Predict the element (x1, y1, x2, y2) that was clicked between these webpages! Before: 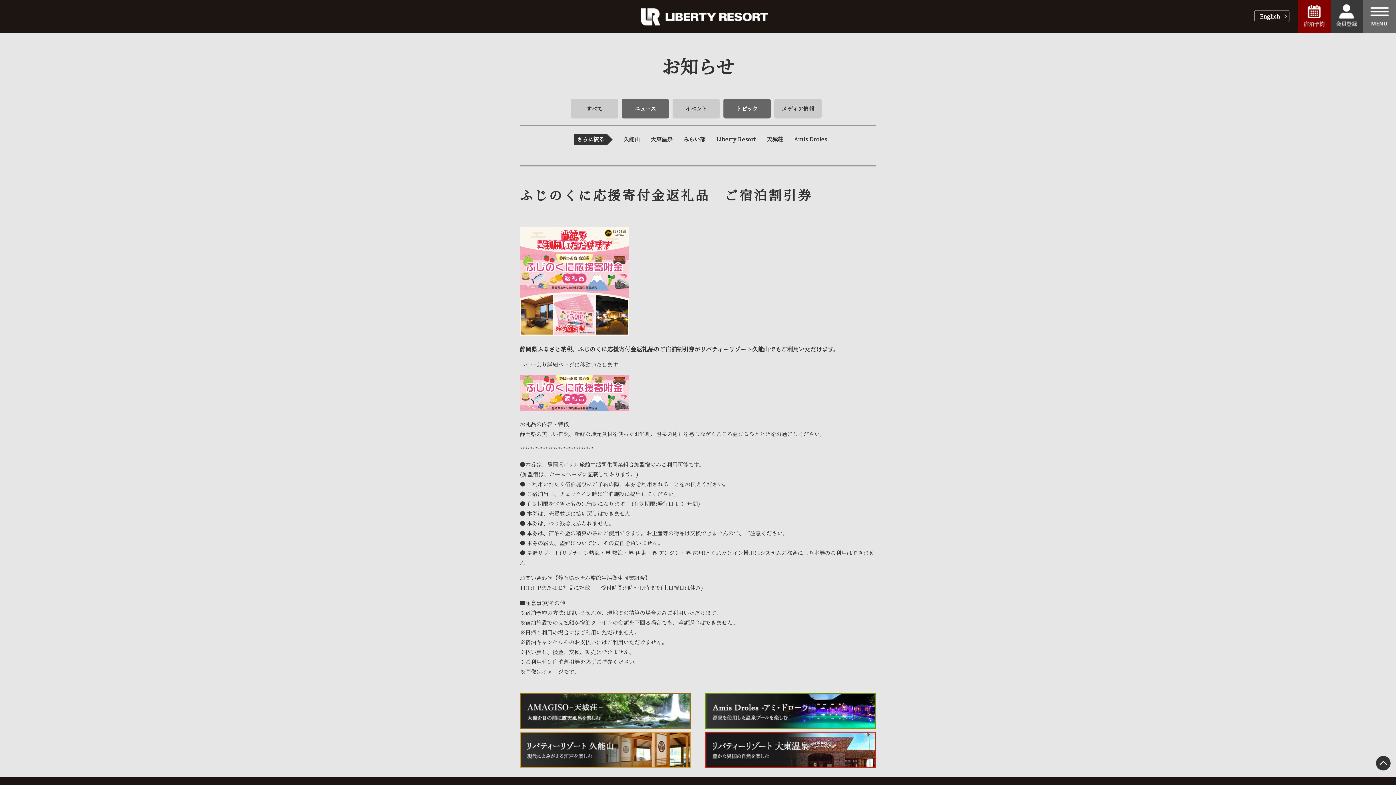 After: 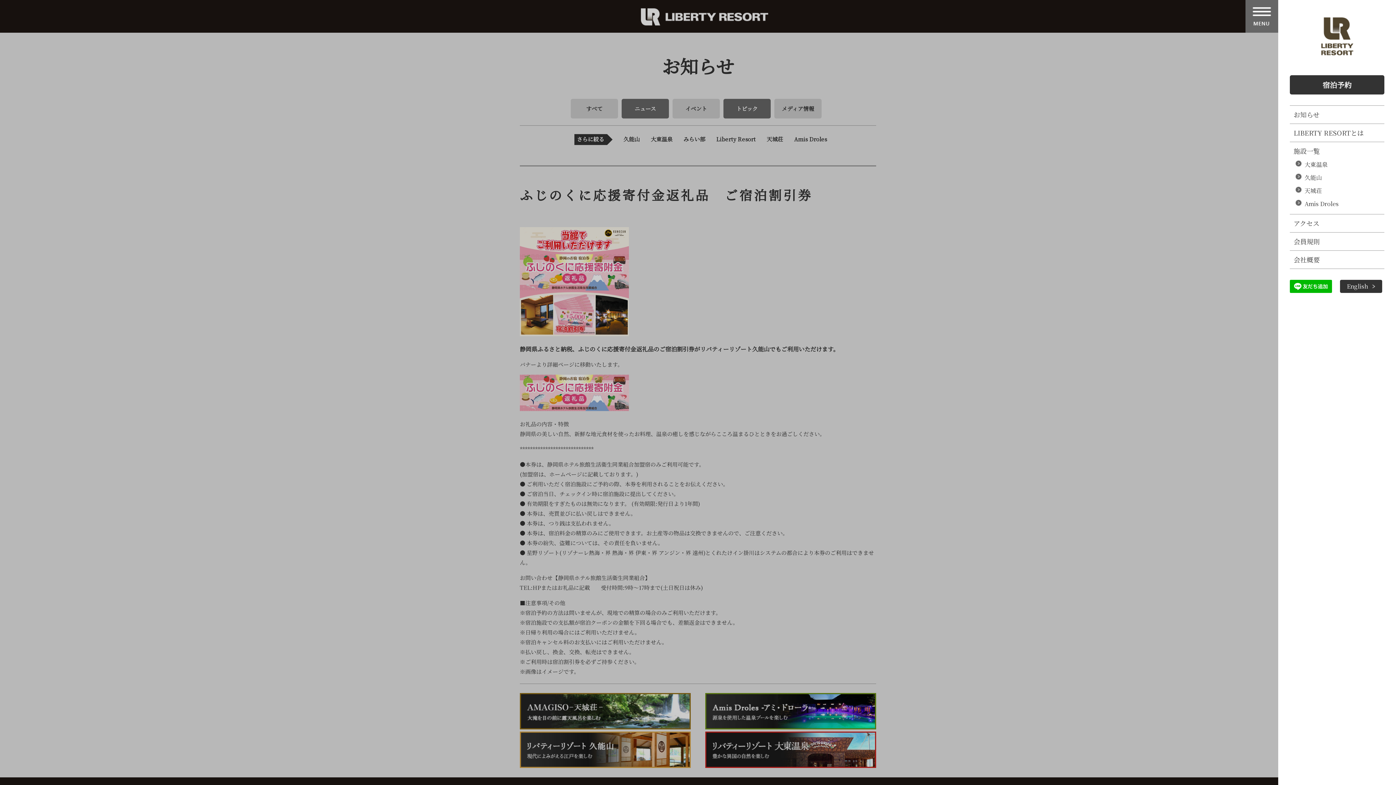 Action: label: toggle navigation bbox: (1363, 0, 1396, 32)